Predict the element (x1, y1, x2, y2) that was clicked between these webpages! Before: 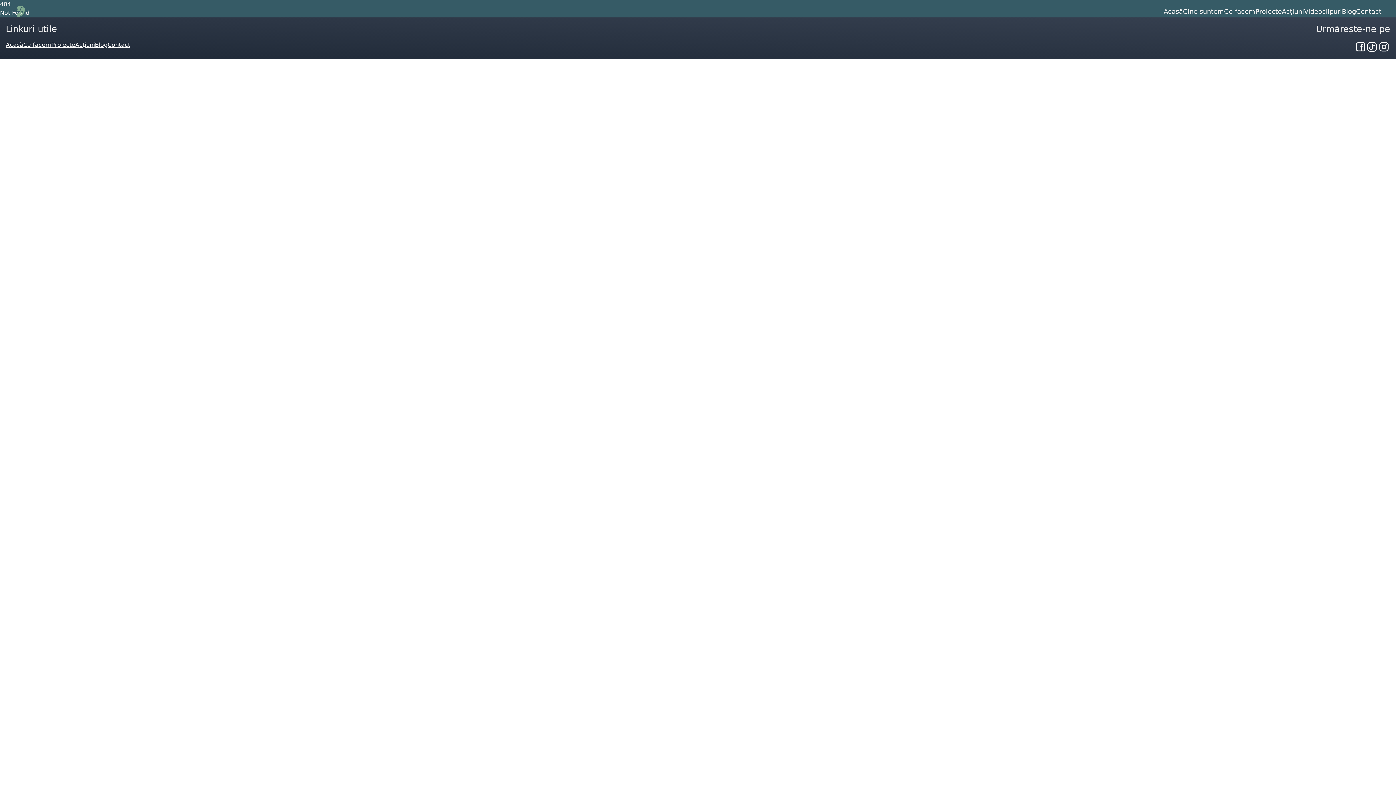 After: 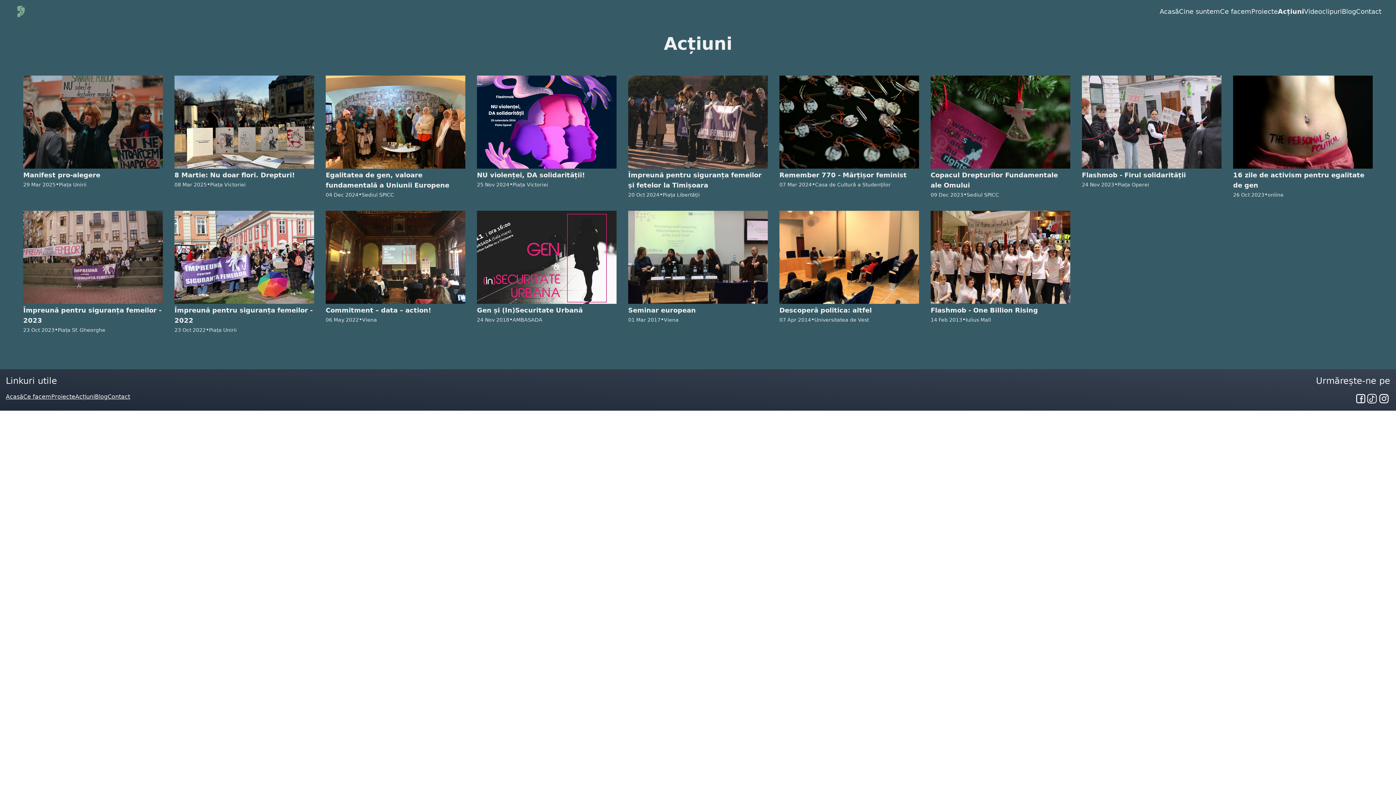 Action: bbox: (75, 40, 94, 49) label: Acțiuni